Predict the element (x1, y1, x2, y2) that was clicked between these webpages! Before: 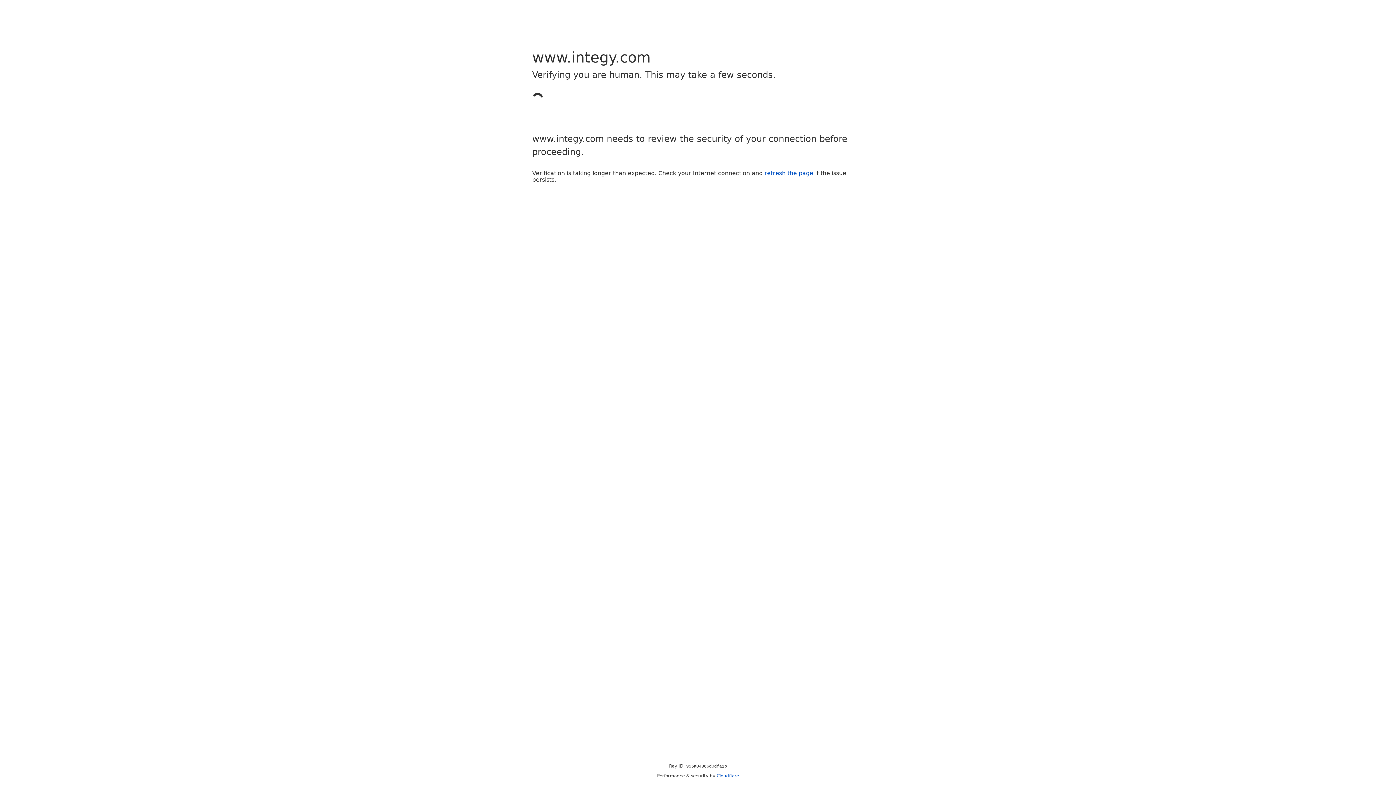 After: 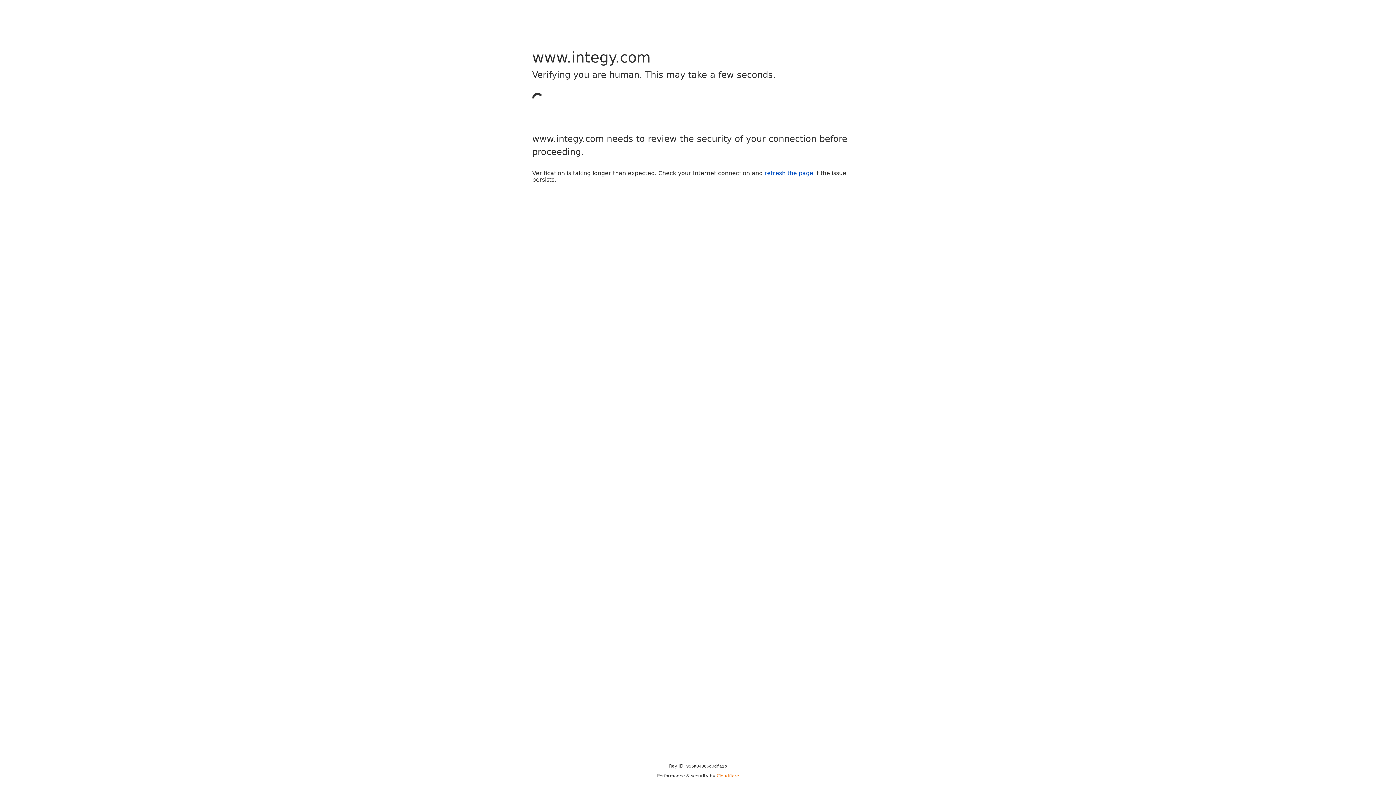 Action: label: Cloudflare bbox: (716, 773, 739, 778)